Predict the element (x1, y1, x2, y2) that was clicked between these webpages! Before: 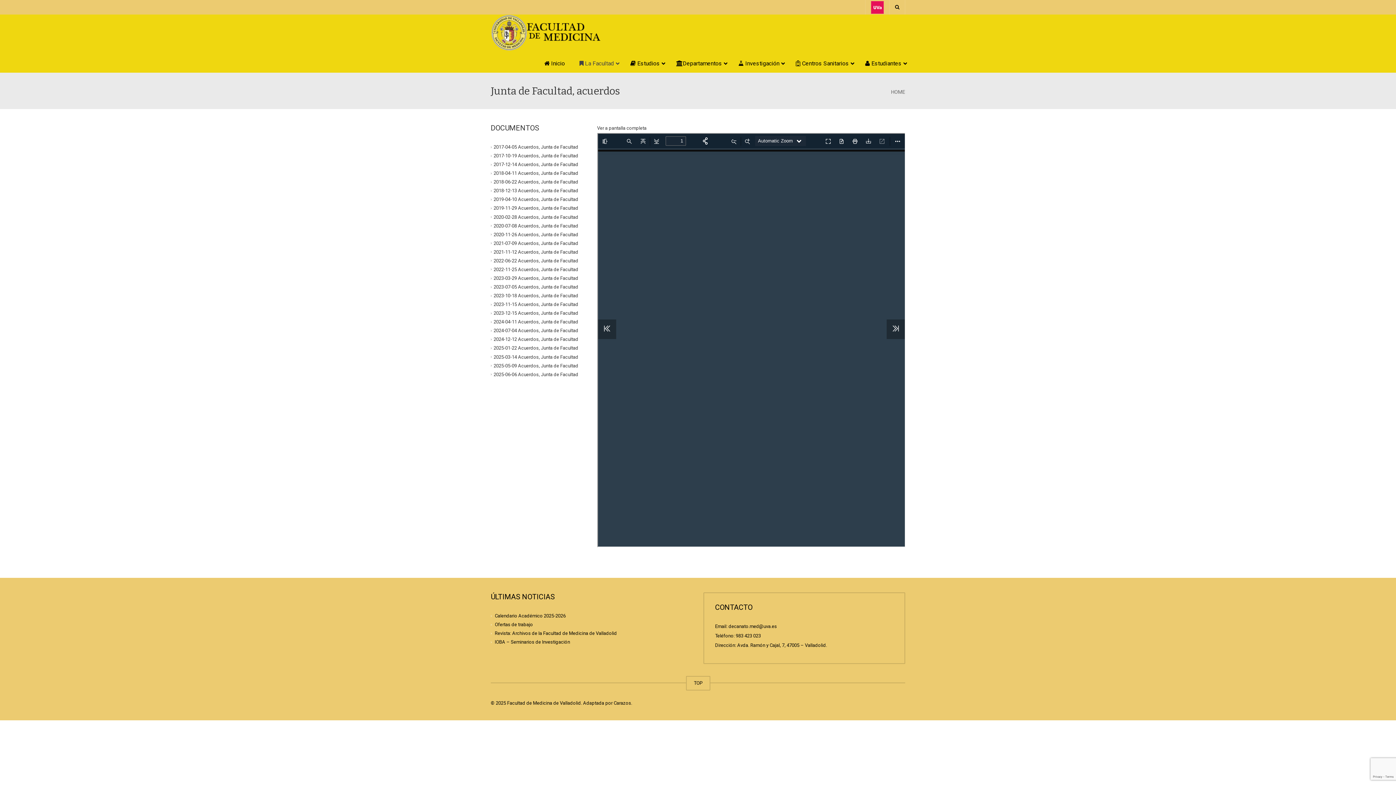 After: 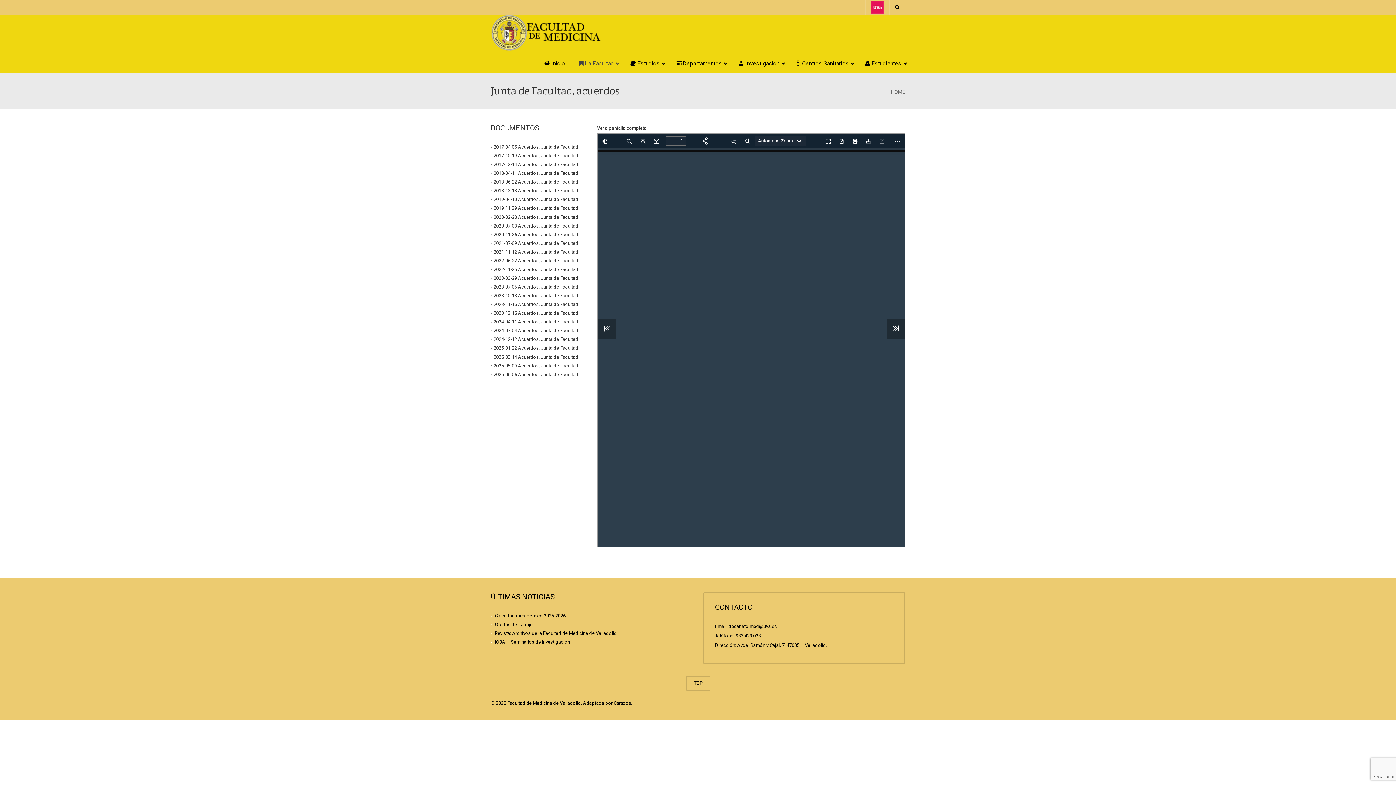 Action: label: 2021-07-09 Acuerdos, Junta de Facultad bbox: (493, 240, 578, 246)